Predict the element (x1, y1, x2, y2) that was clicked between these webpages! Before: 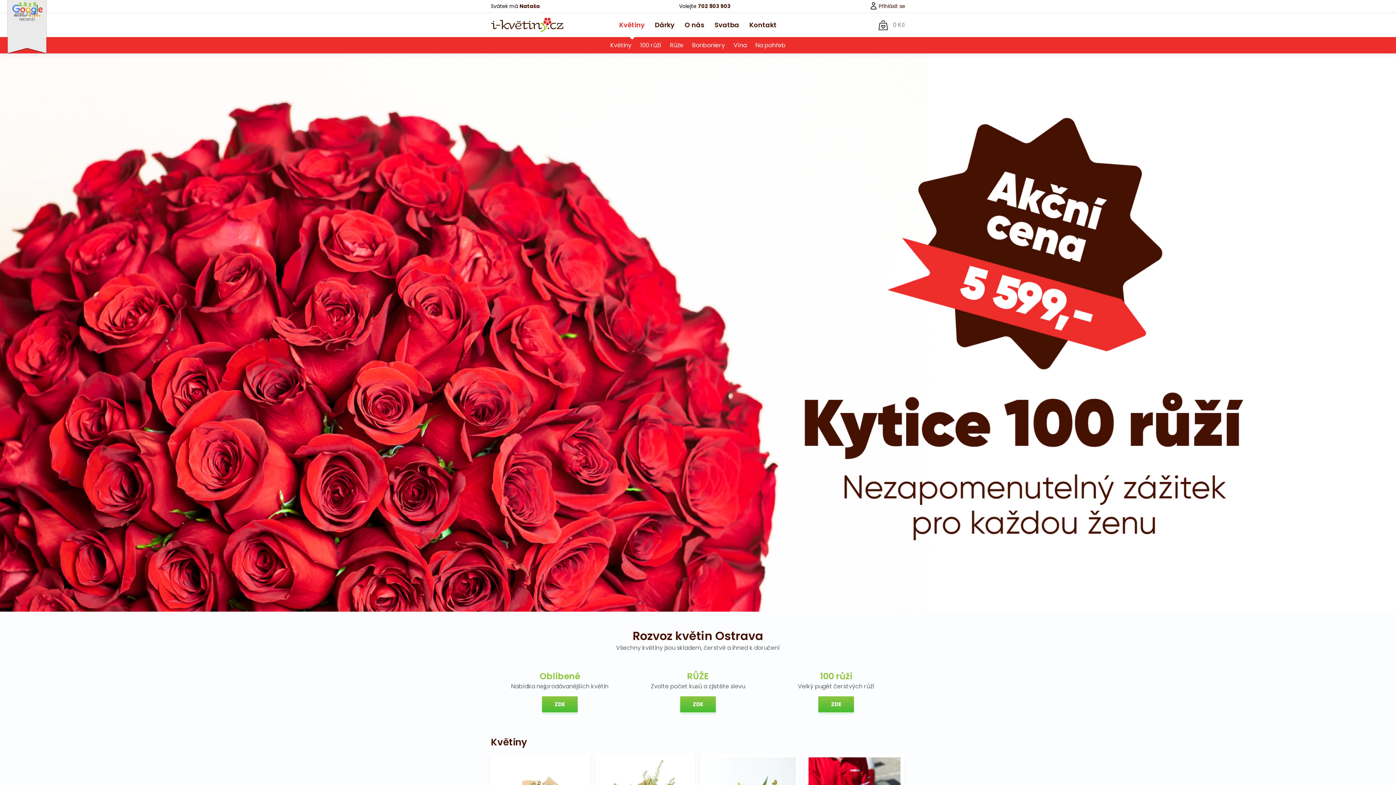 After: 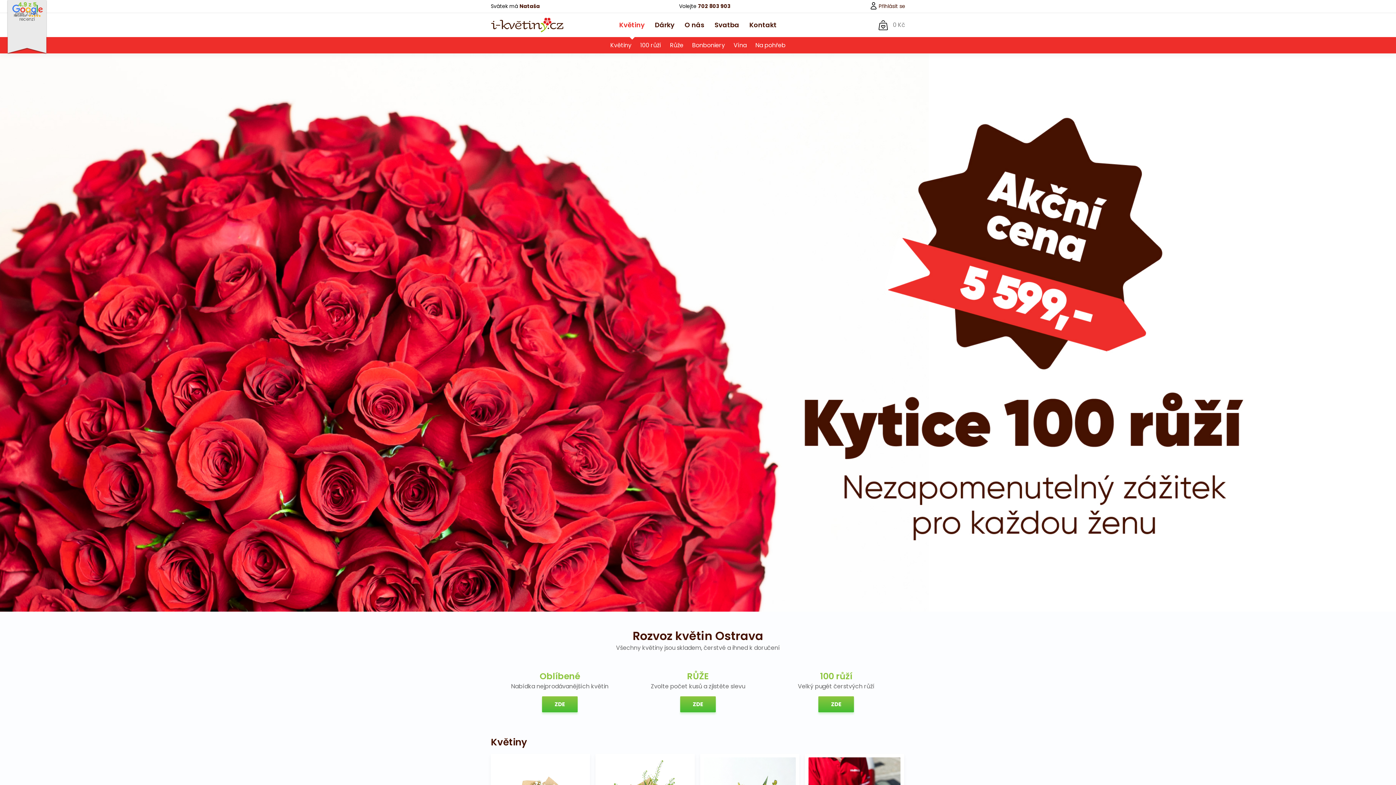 Action: bbox: (5, 0, 49, 55) label: 4.9 z 5
přes 2,9 tis. recenzí